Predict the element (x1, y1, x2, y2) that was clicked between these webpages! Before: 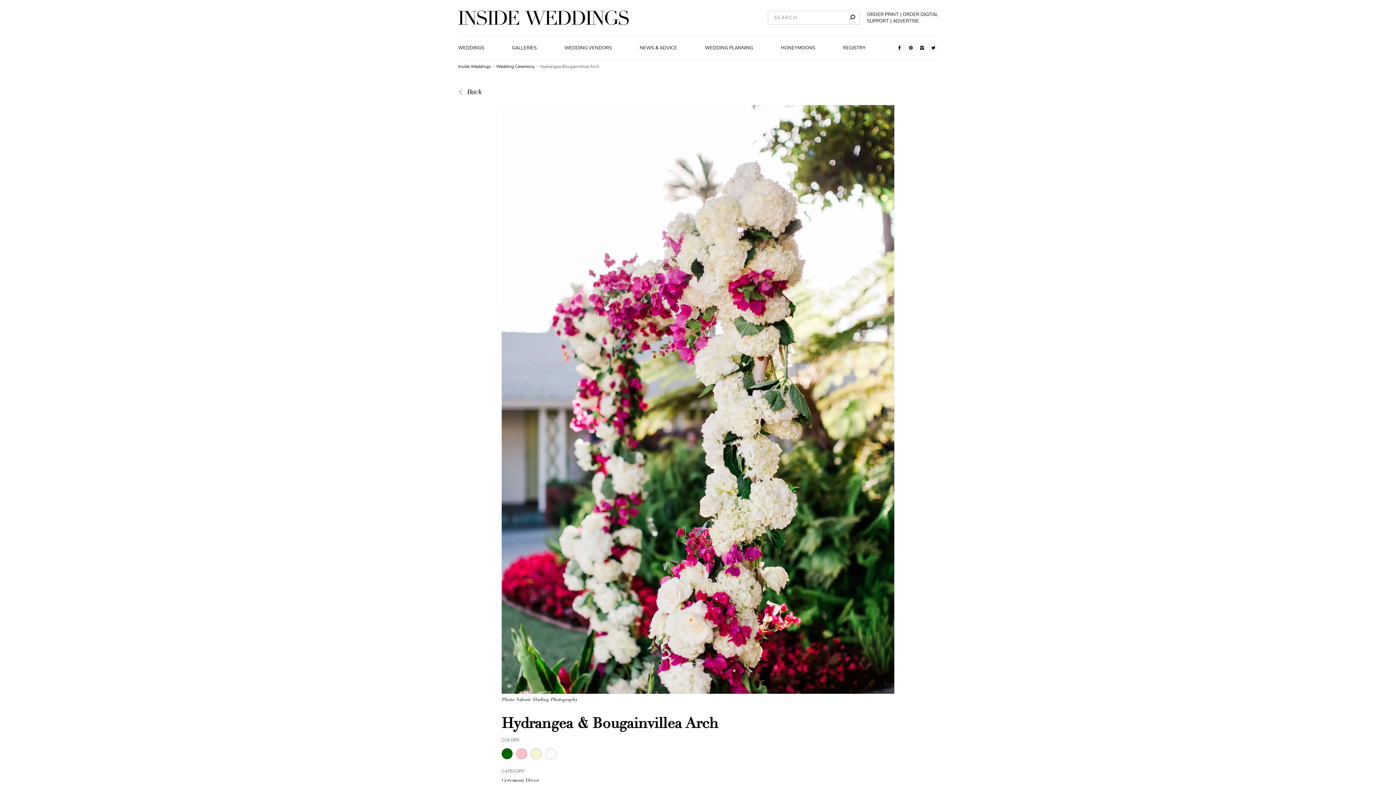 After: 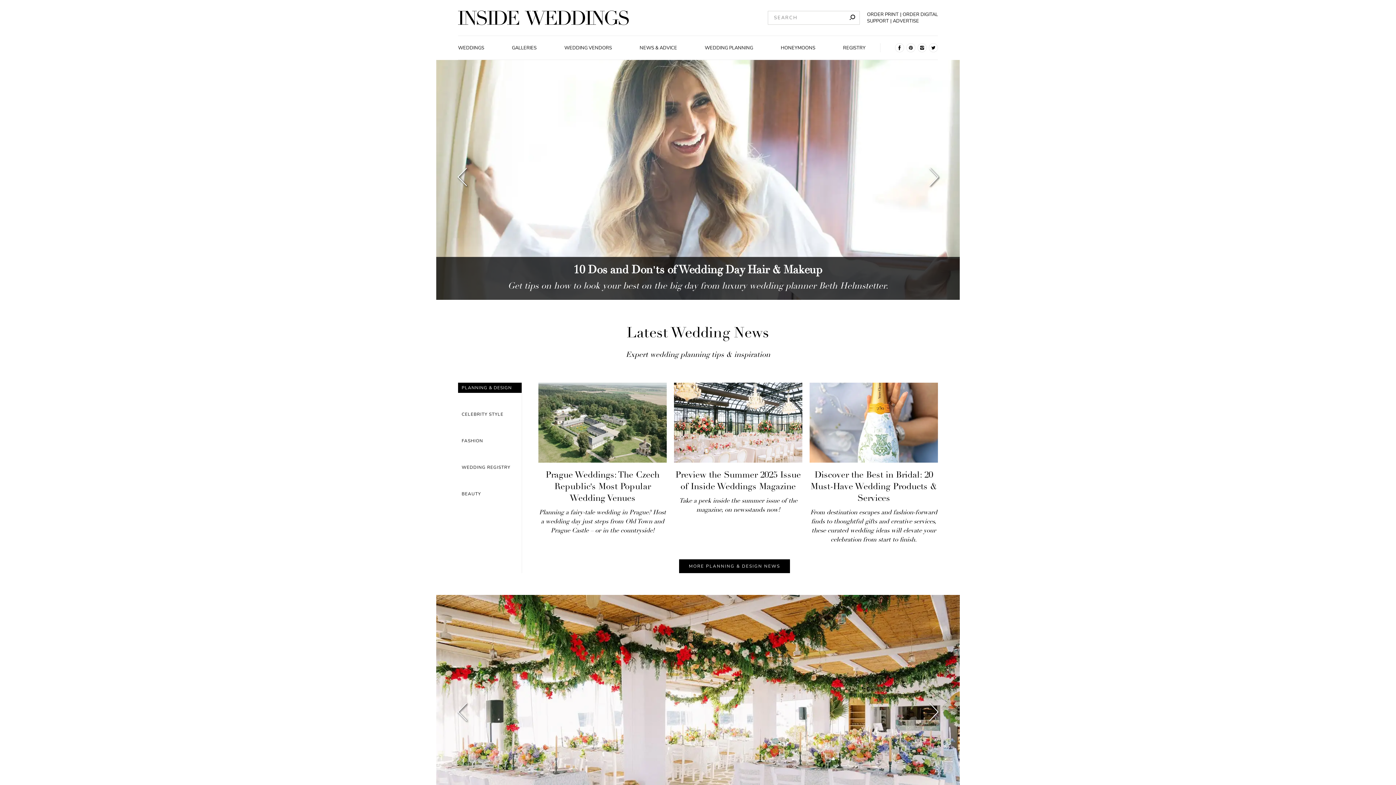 Action: label: Homepage bbox: (458, 10, 629, 25)